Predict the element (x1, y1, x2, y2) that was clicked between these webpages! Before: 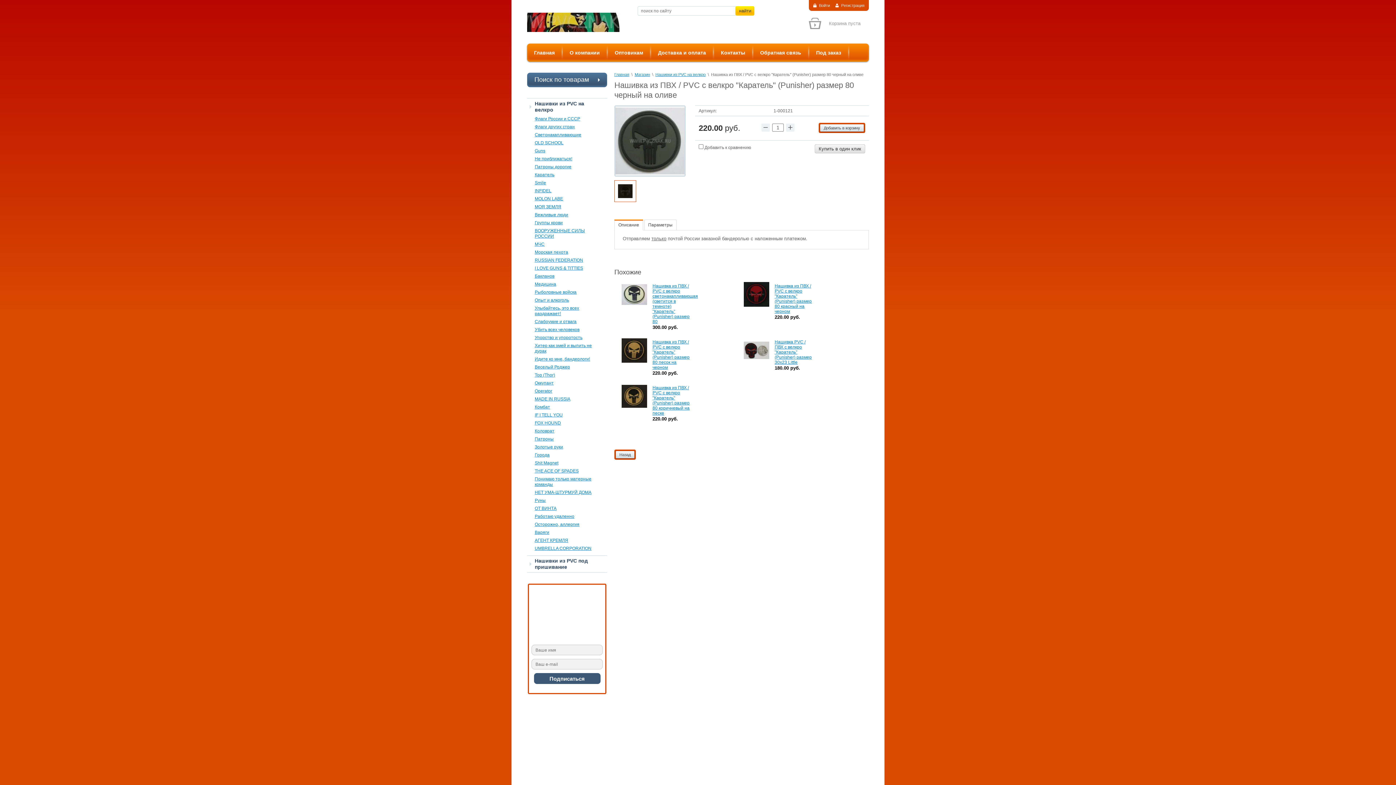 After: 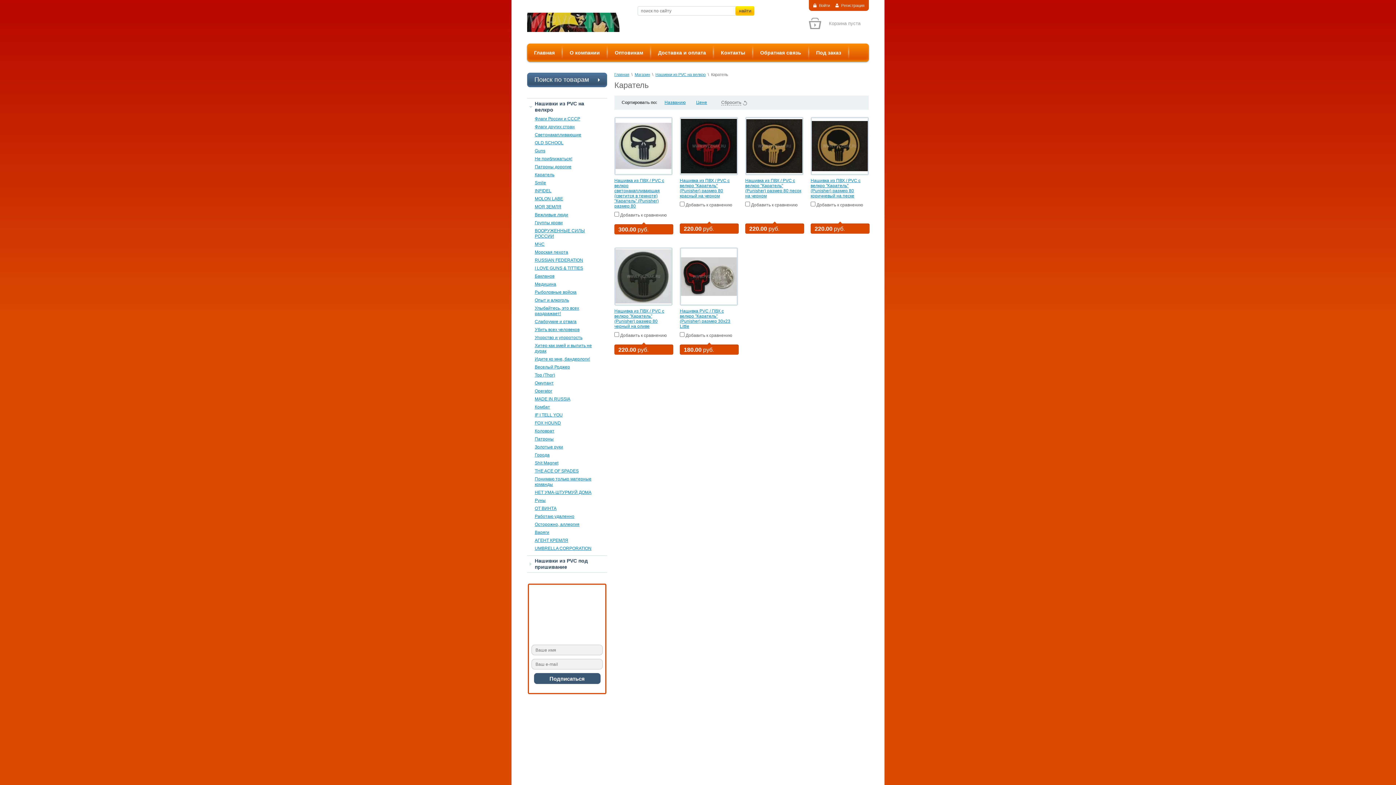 Action: bbox: (534, 171, 554, 179) label: Каратель